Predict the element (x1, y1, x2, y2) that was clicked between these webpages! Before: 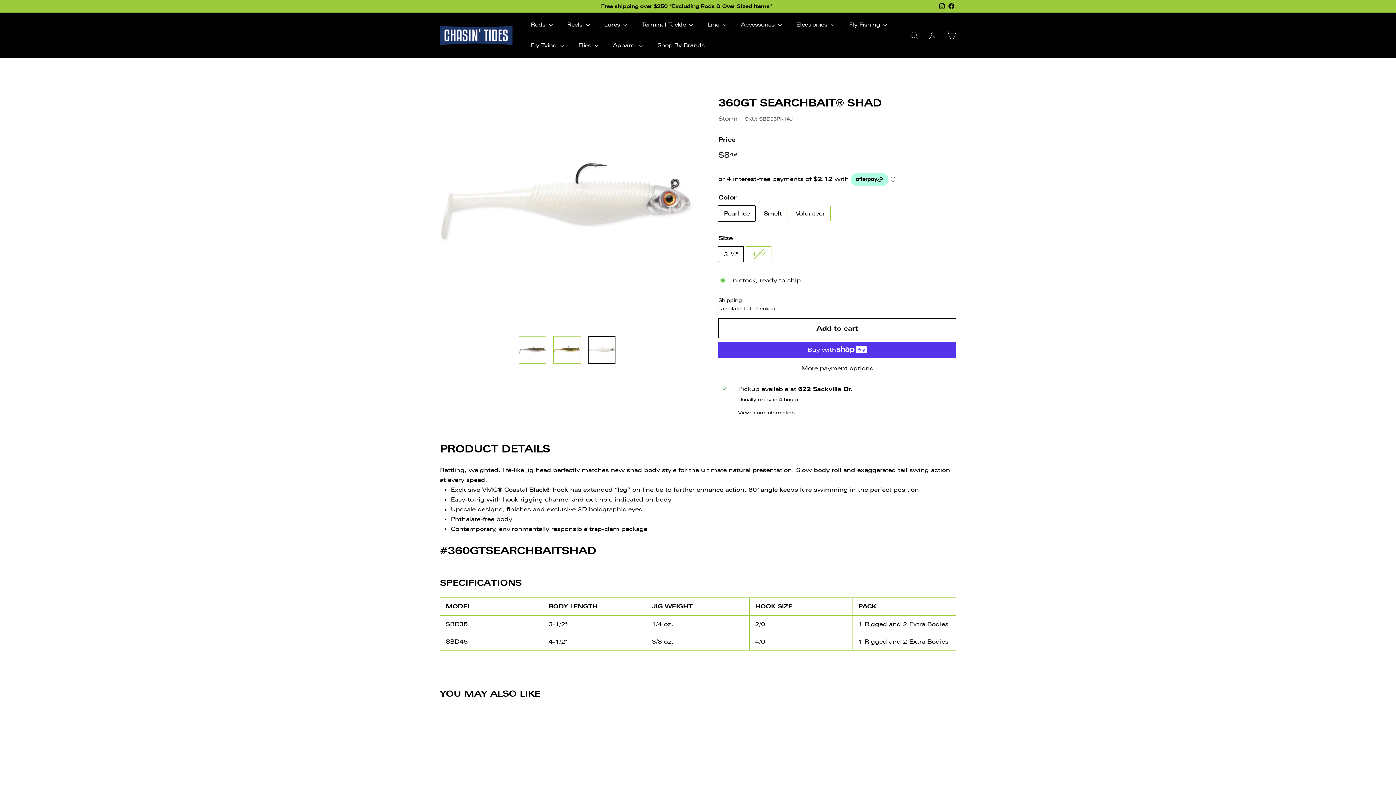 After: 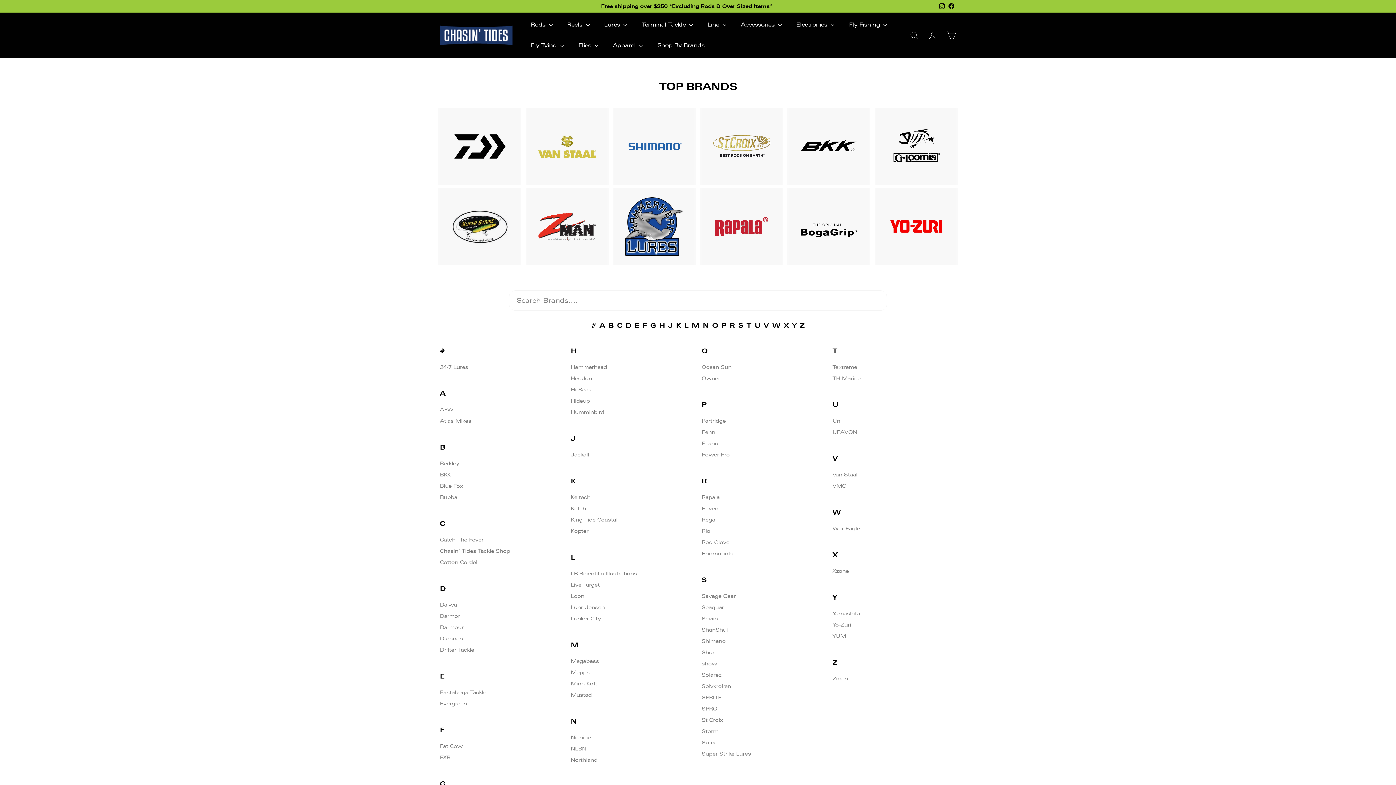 Action: bbox: (650, 35, 711, 56) label: Shop By Brands